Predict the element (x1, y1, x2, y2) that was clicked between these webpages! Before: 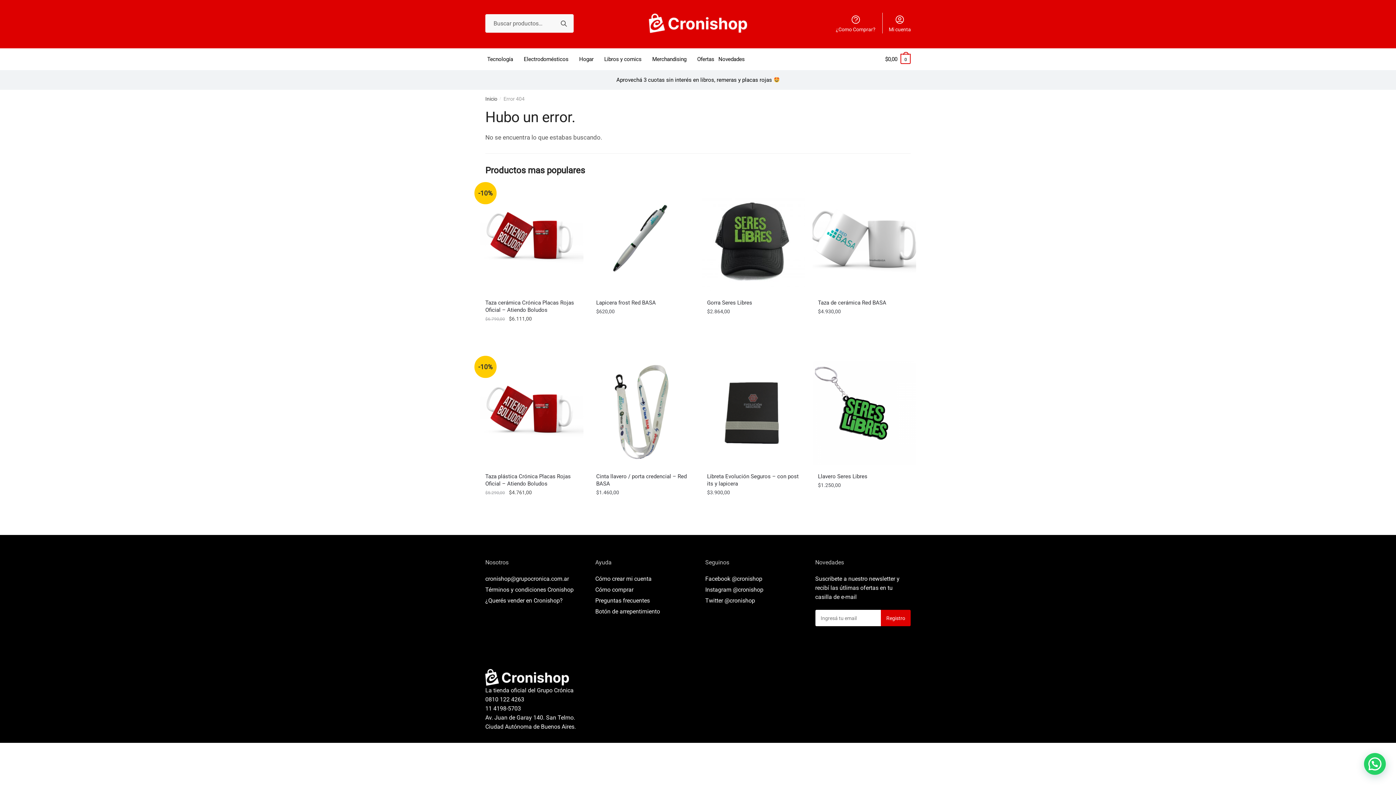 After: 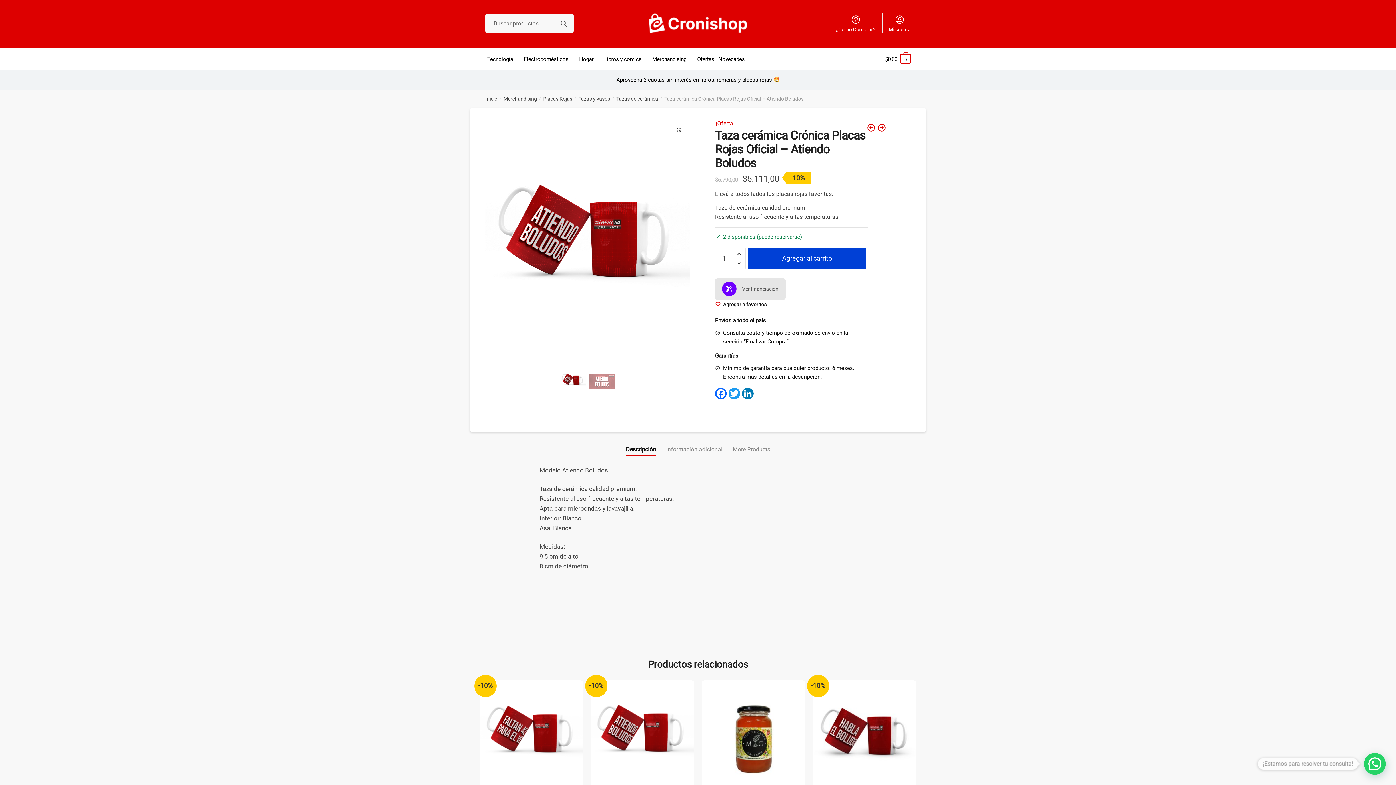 Action: label: Taza cerámica Crónica Placas Rojas Oficial – Atiendo Boludos bbox: (485, 299, 578, 313)